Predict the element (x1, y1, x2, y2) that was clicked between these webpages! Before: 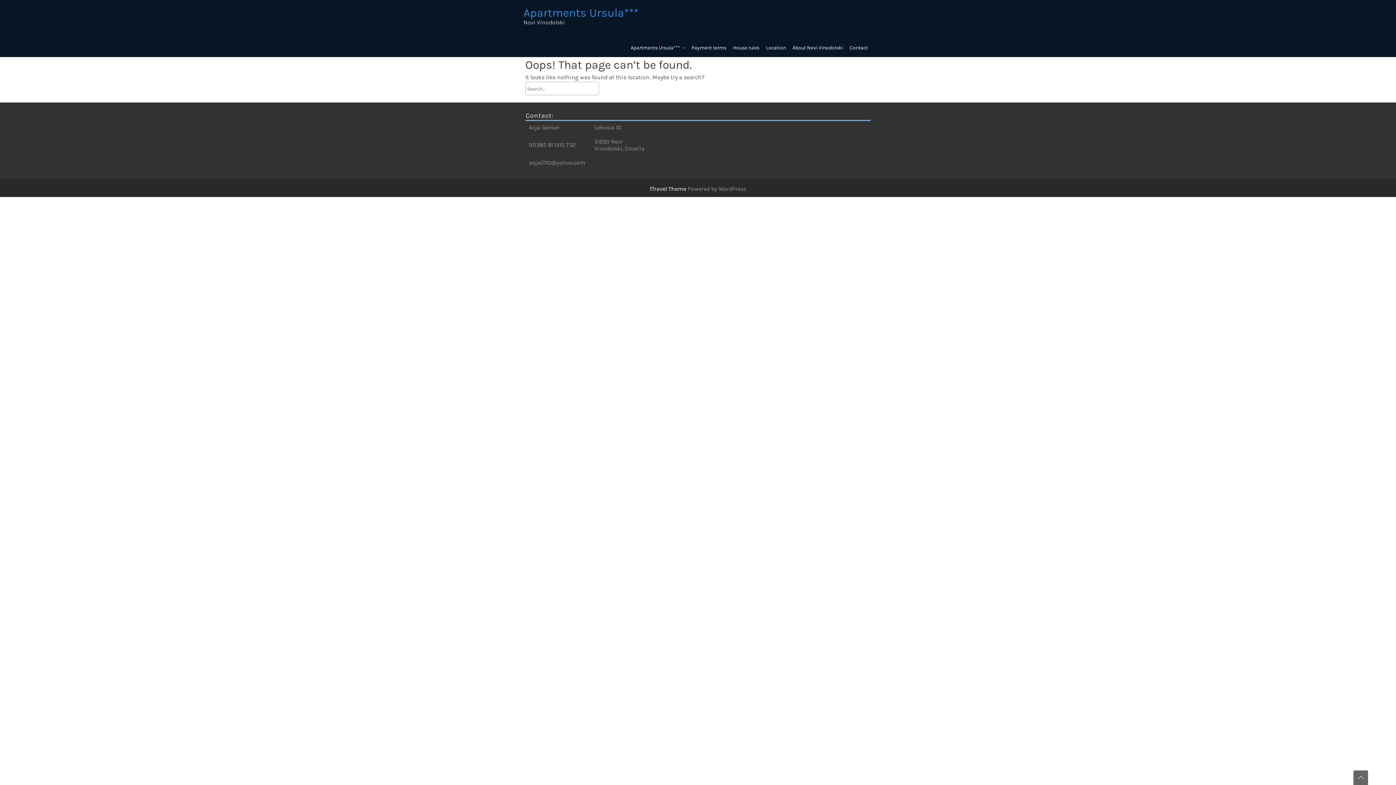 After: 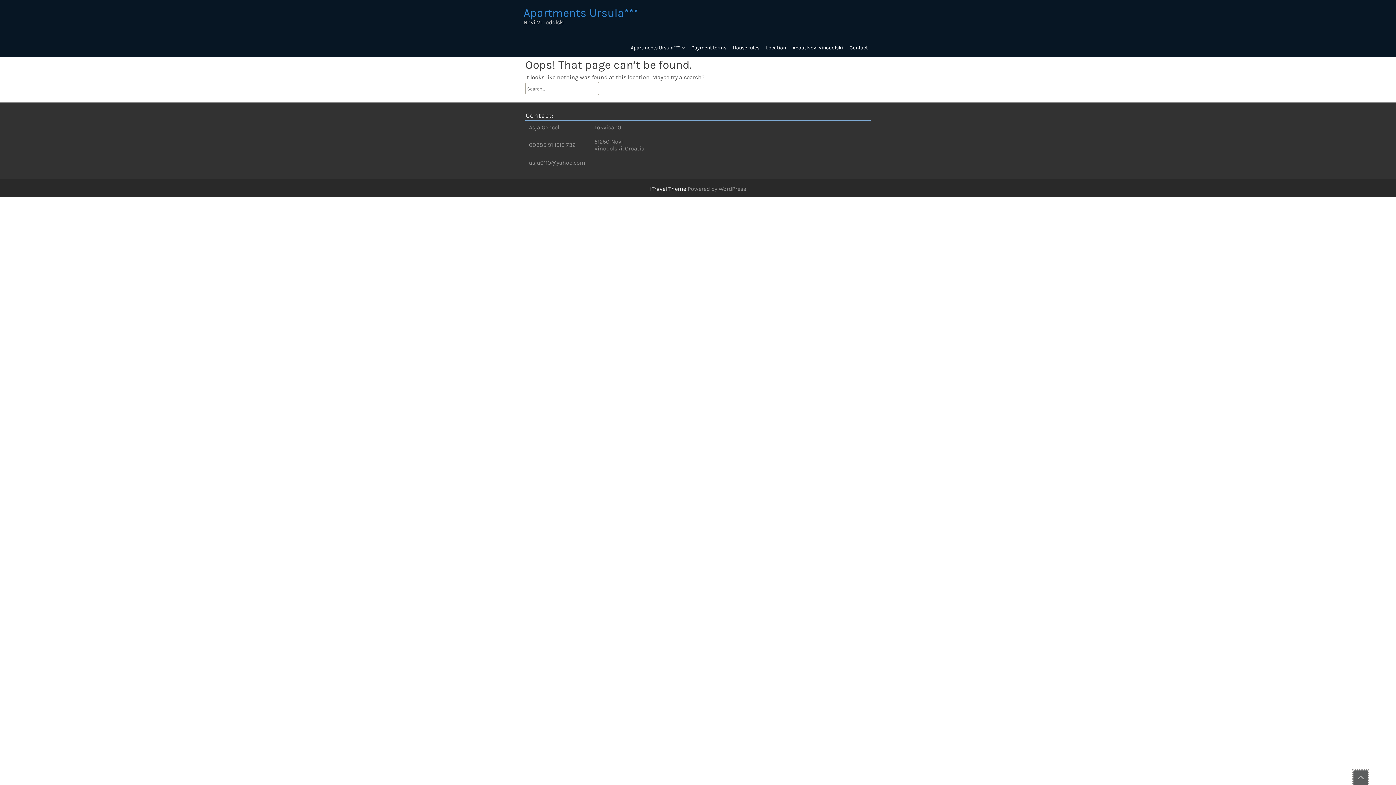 Action: bbox: (1353, 770, 1368, 785)